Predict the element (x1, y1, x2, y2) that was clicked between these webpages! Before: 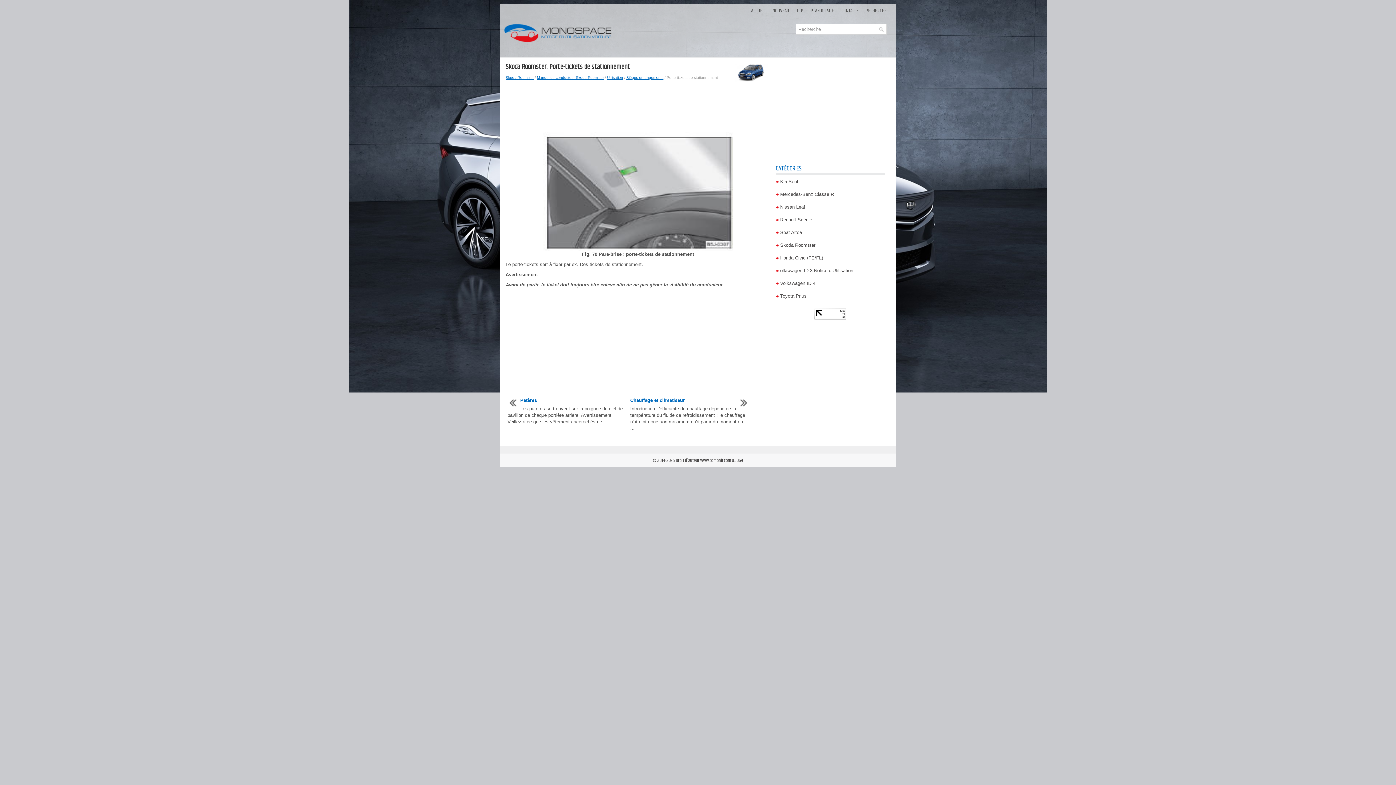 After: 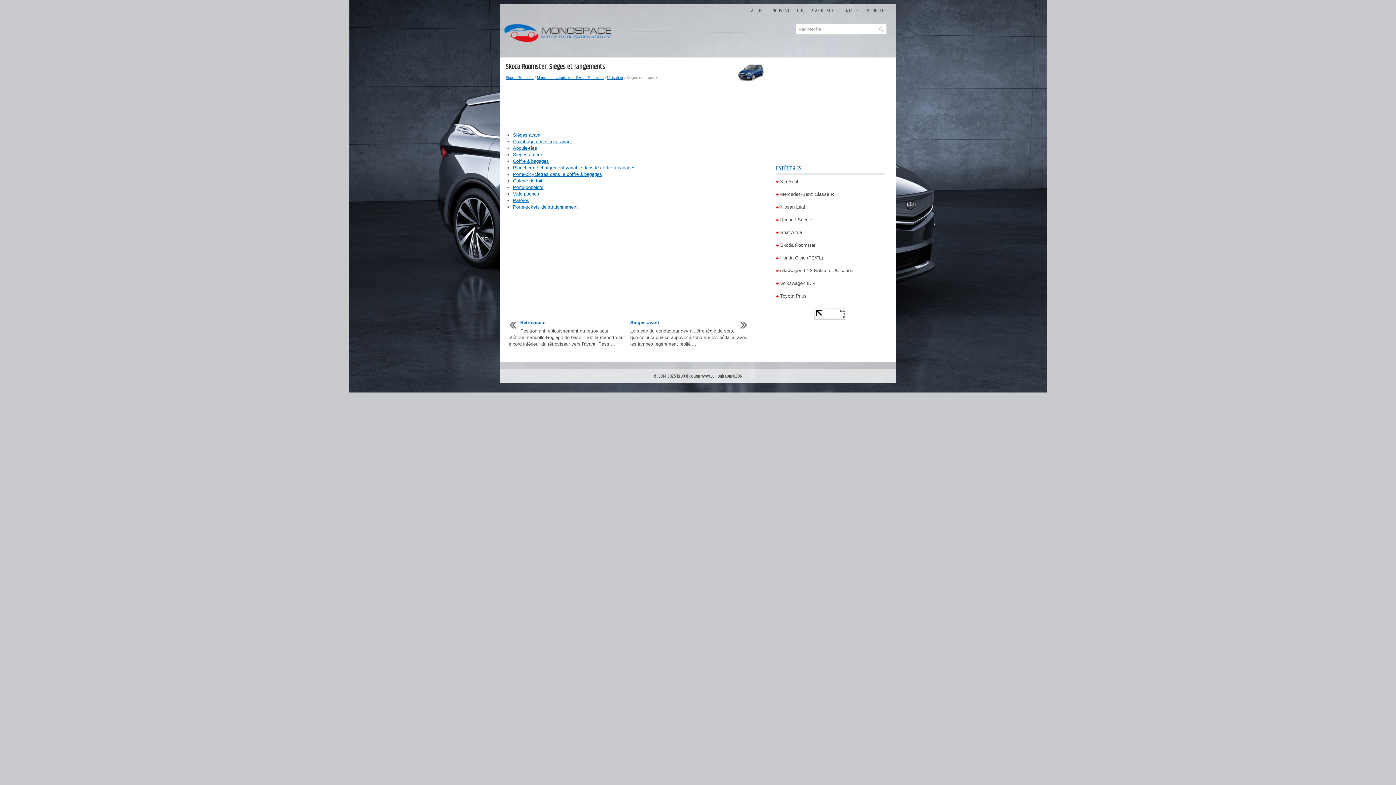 Action: label: Sièges et rangements bbox: (626, 75, 663, 79)